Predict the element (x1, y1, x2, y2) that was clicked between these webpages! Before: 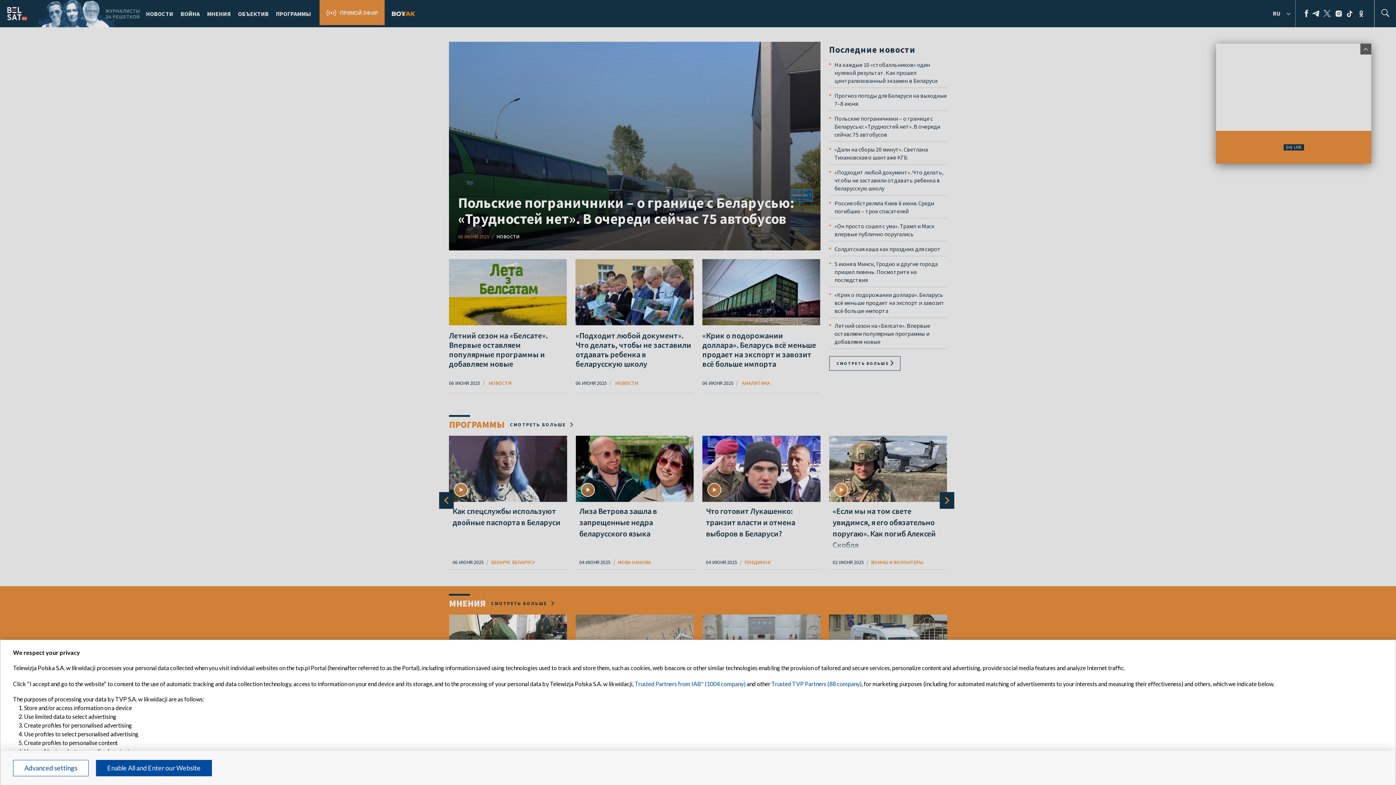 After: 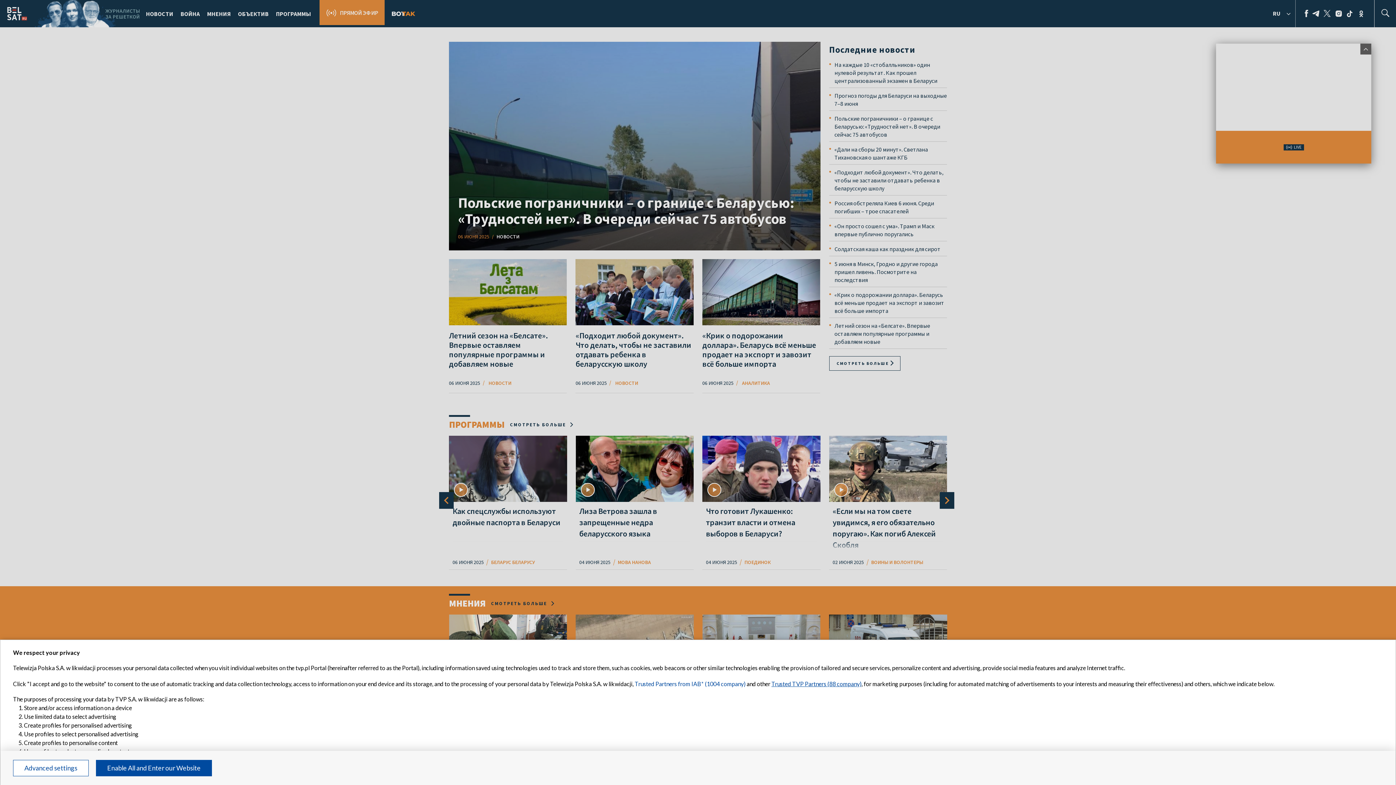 Action: bbox: (771, 680, 861, 687) label: Trusted TVP Partners (88 company)